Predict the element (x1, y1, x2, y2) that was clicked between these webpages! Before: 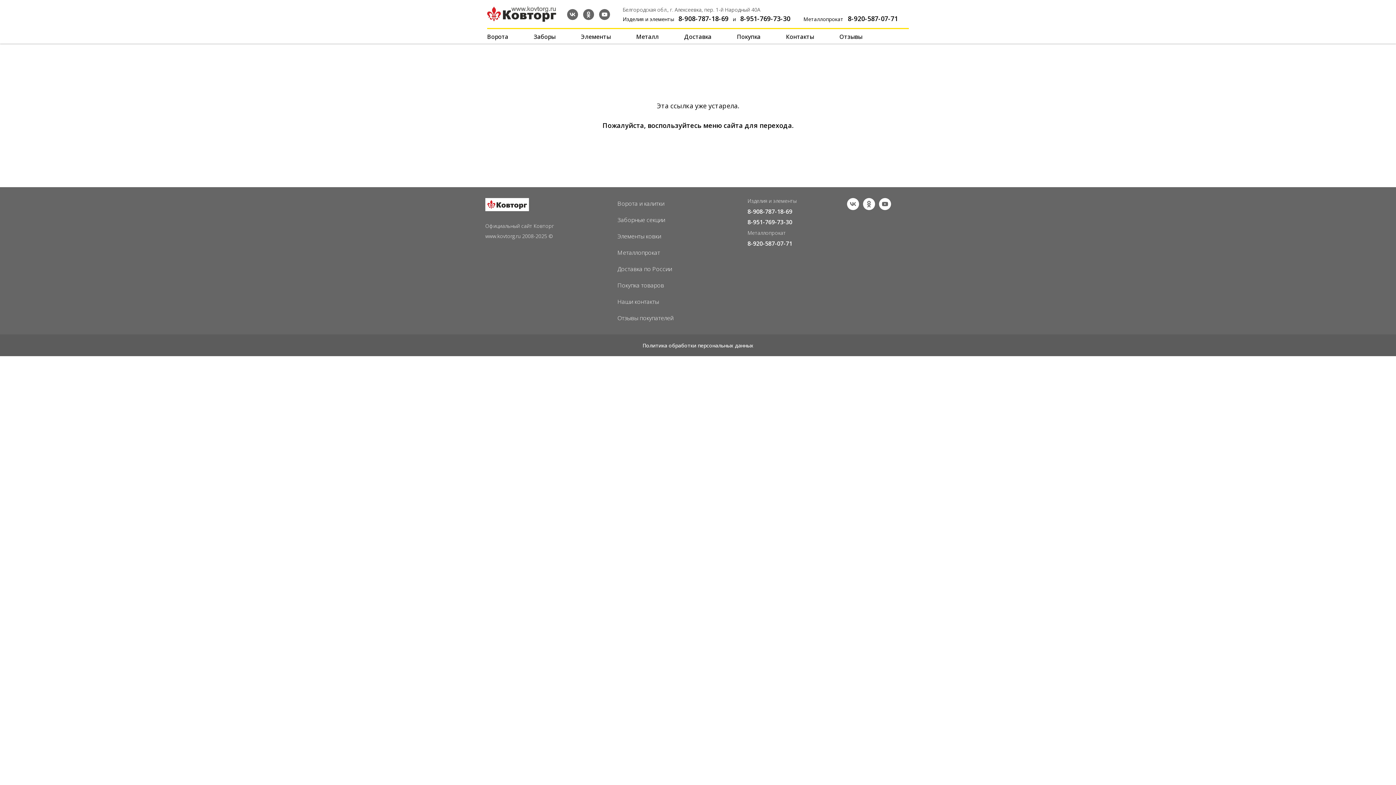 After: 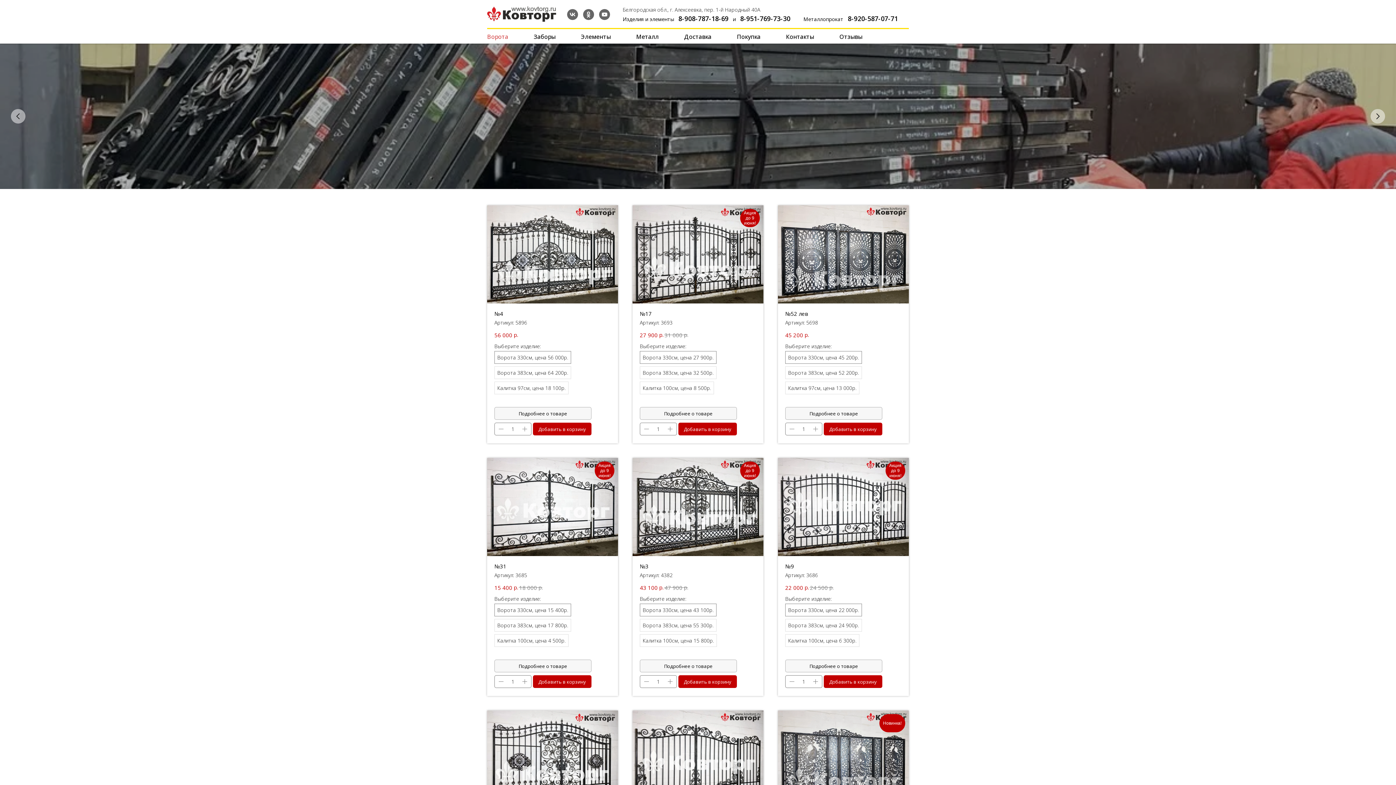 Action: bbox: (487, 4, 556, 21)